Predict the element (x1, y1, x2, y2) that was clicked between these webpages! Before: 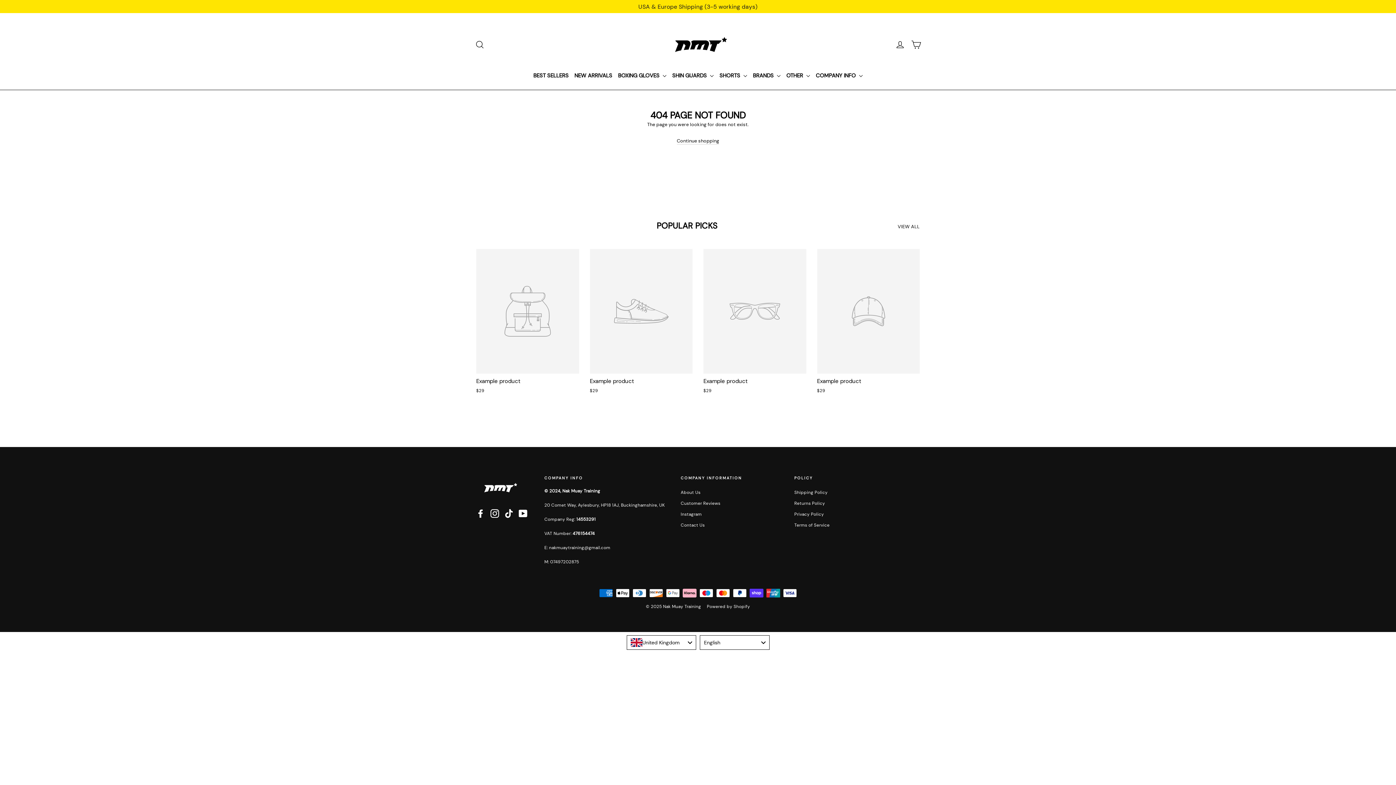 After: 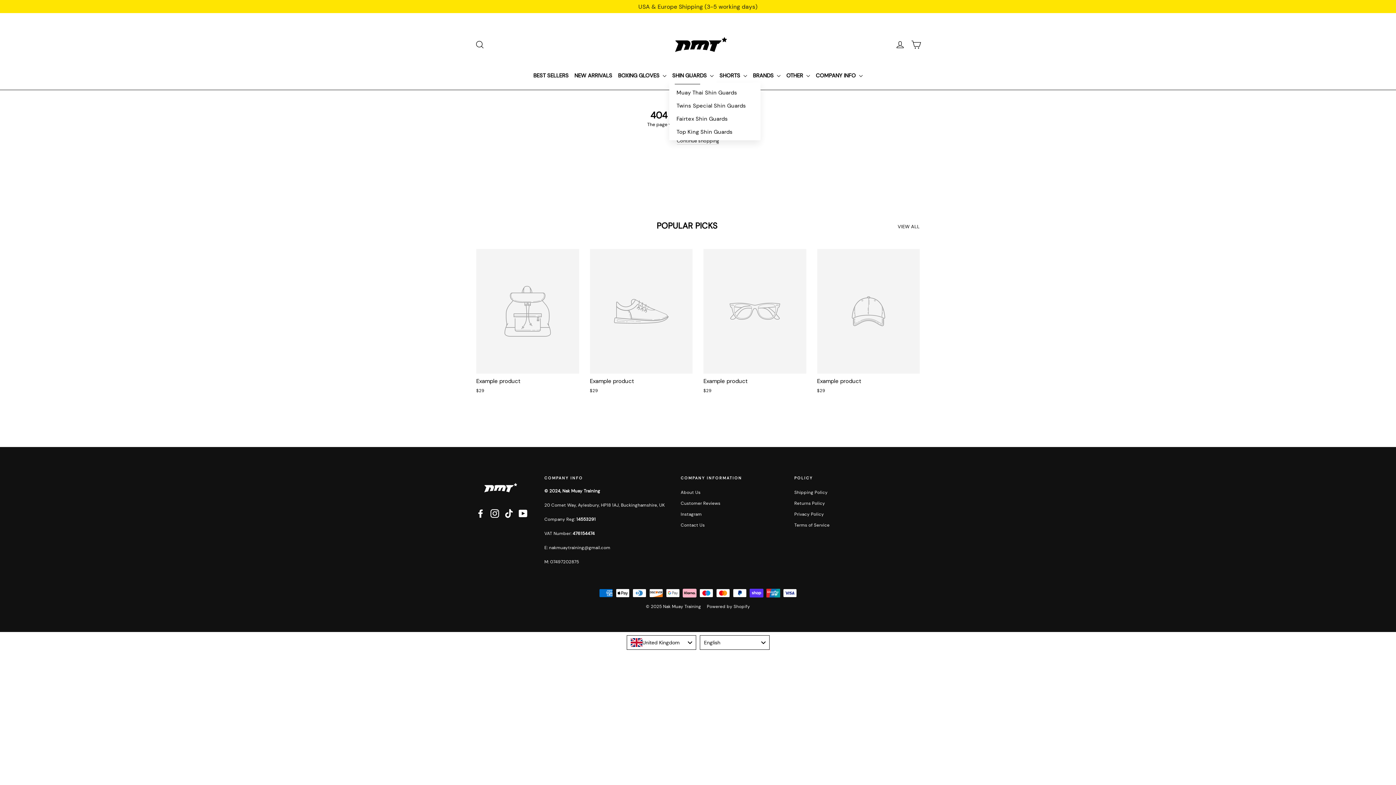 Action: bbox: (669, 68, 716, 82) label: SHIN GUARDS 